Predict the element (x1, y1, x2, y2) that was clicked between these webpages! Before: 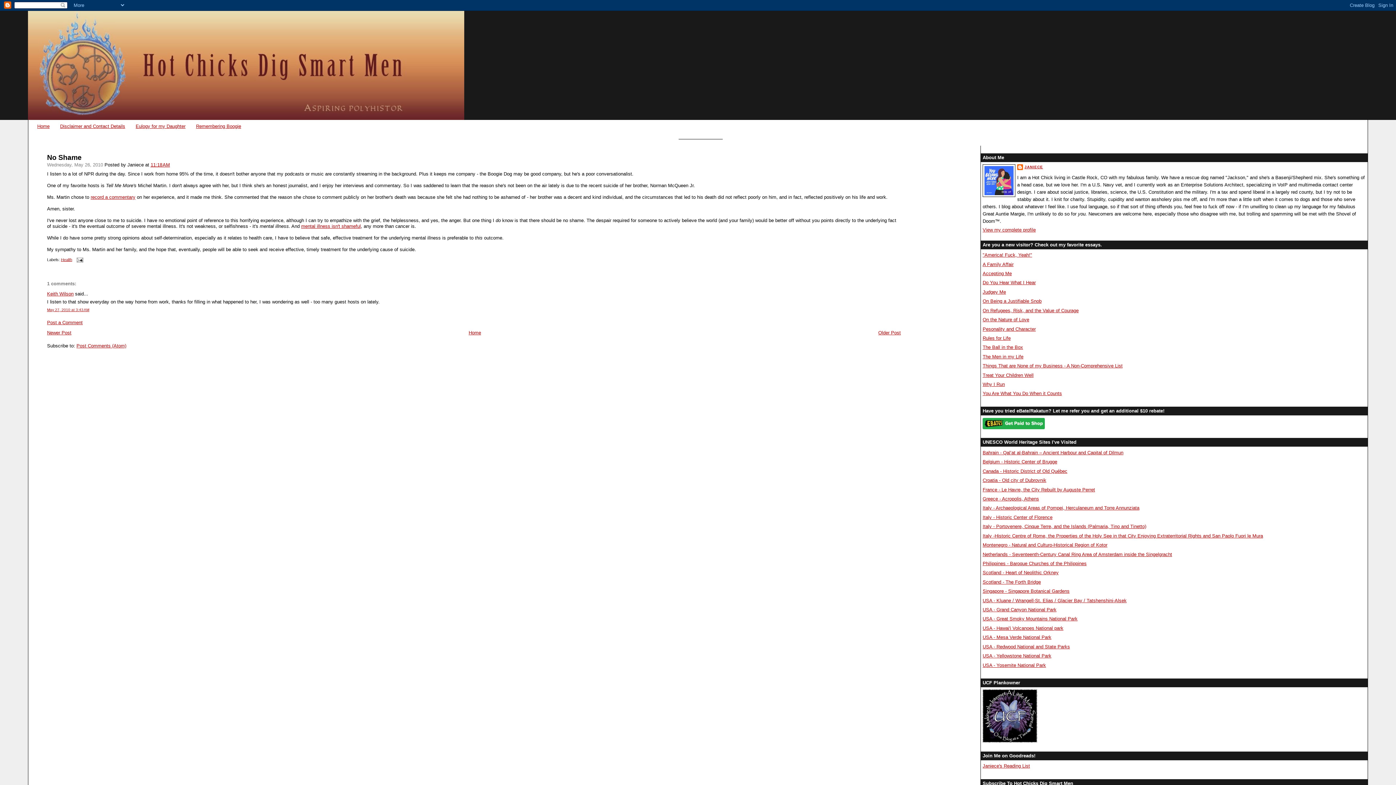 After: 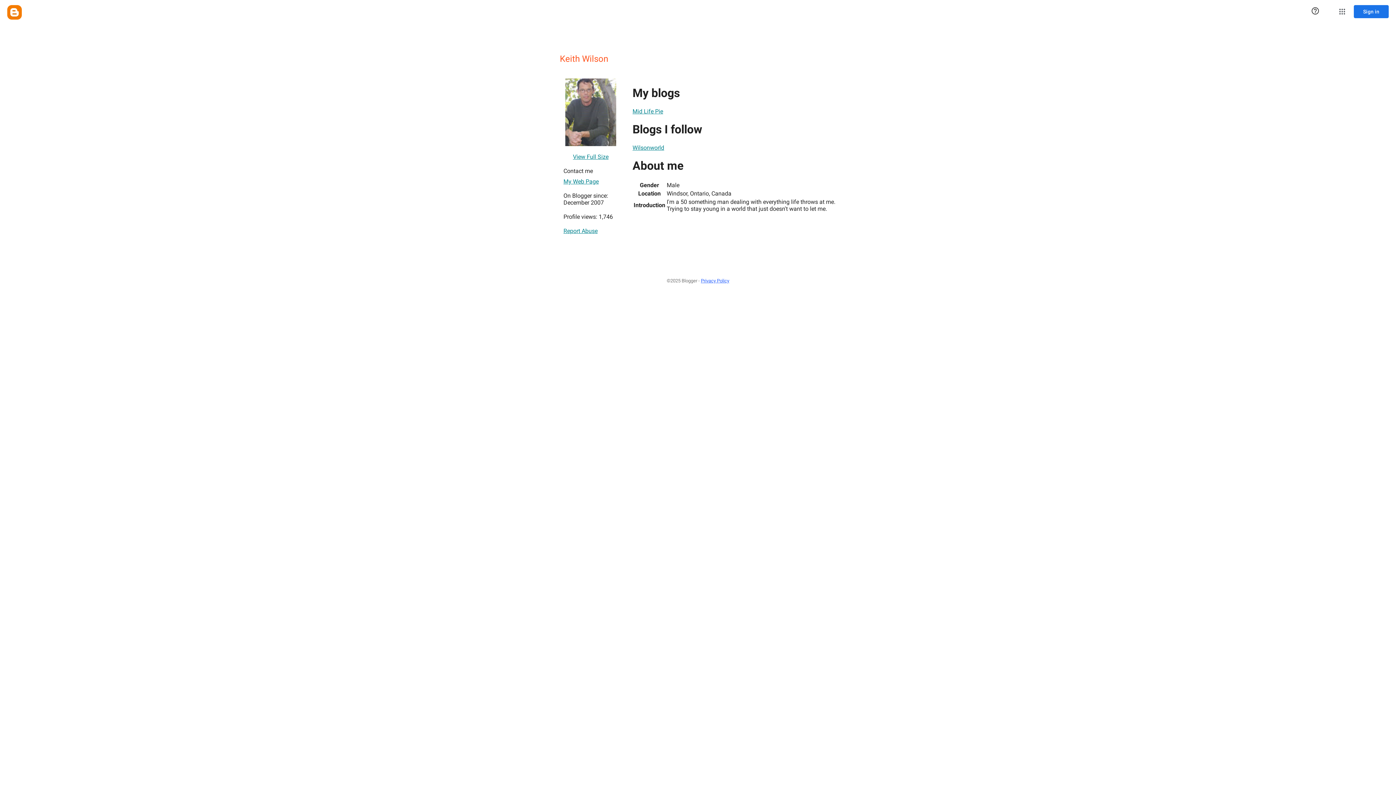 Action: bbox: (47, 291, 73, 296) label: Keith Wilson